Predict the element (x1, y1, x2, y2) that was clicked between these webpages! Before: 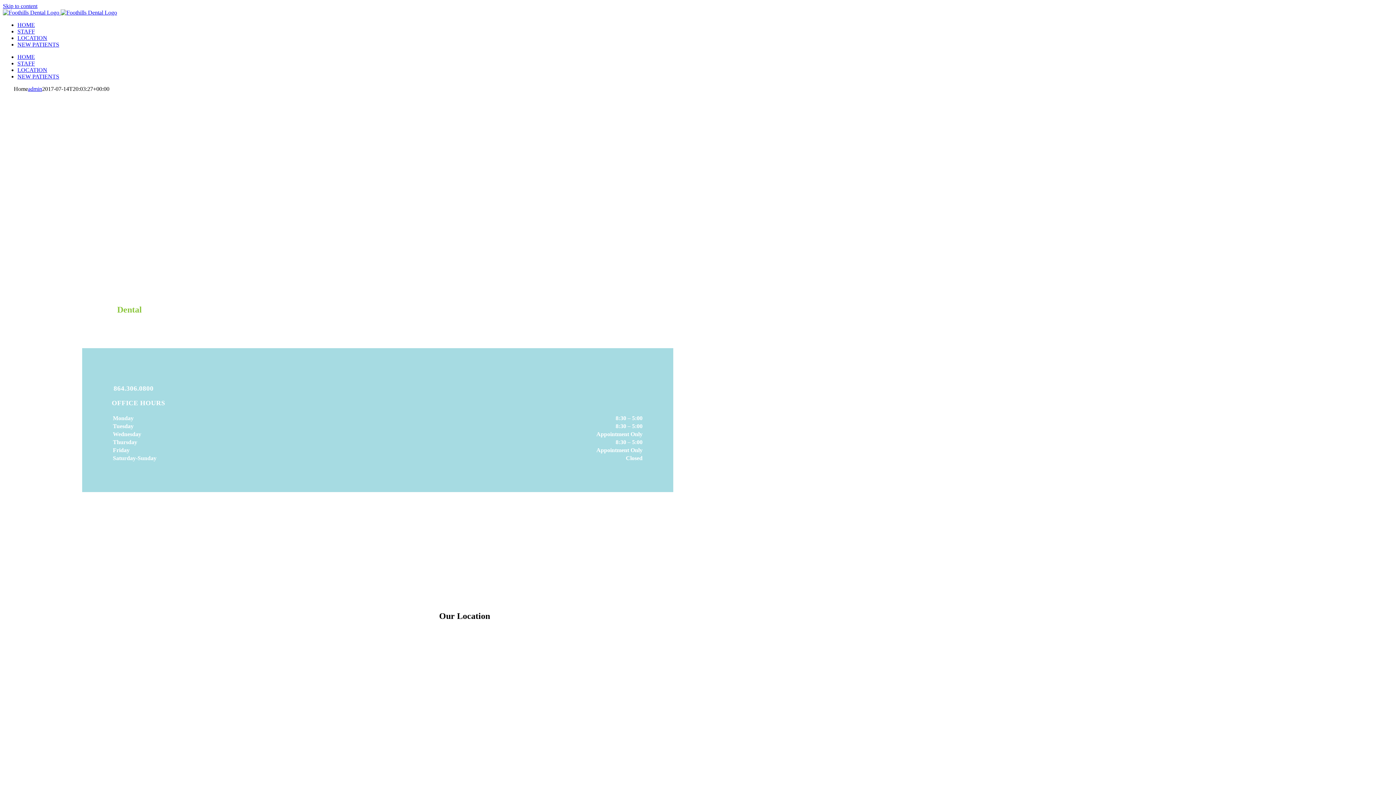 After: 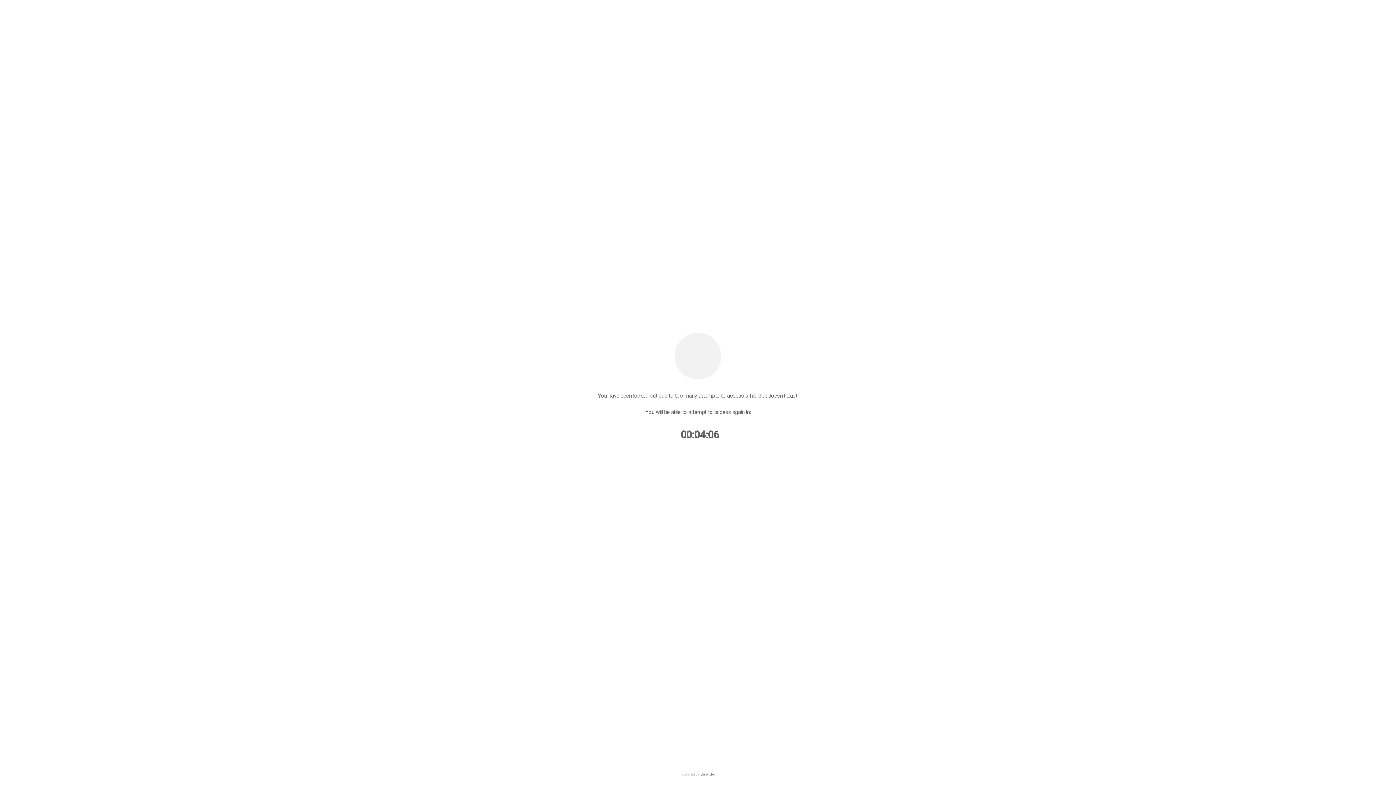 Action: label: NEW PATIENTS bbox: (17, 41, 59, 47)